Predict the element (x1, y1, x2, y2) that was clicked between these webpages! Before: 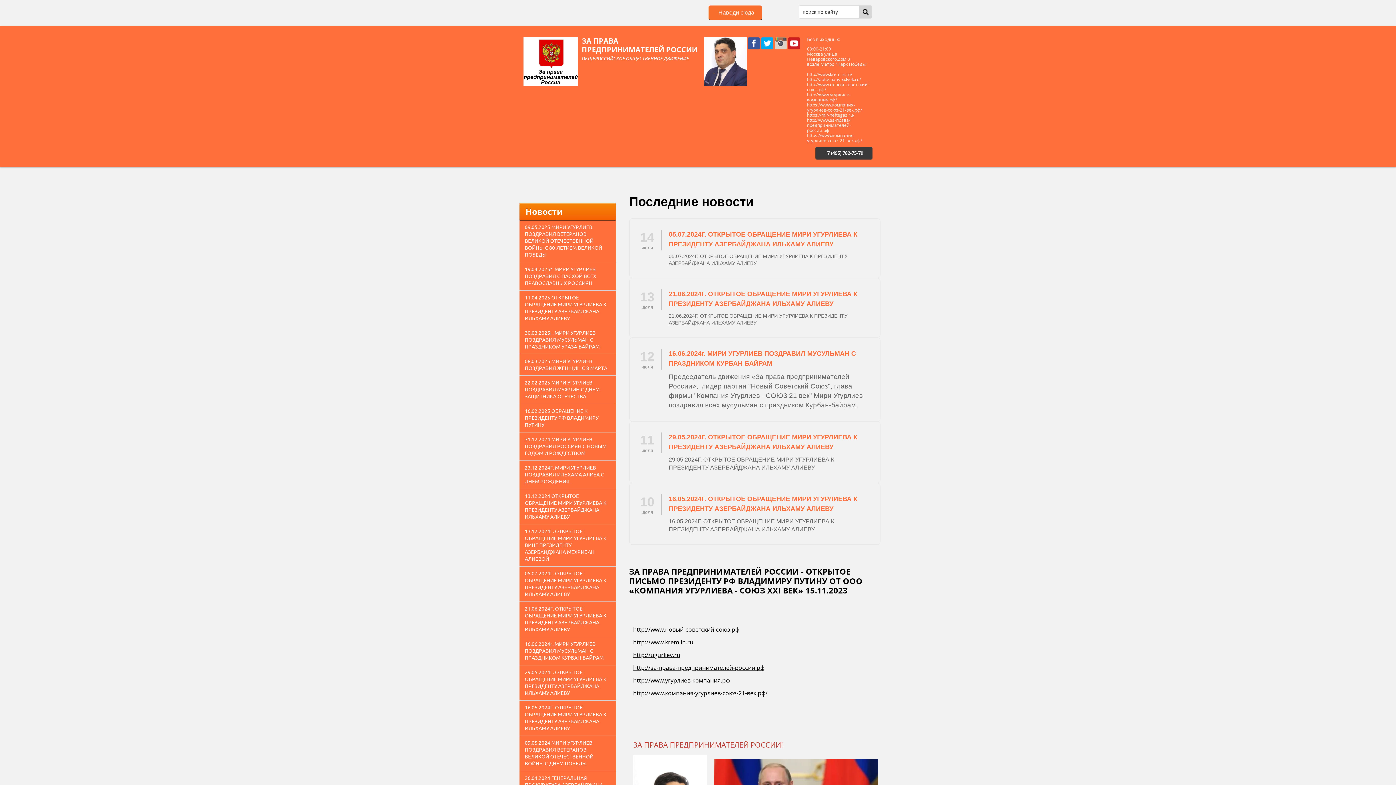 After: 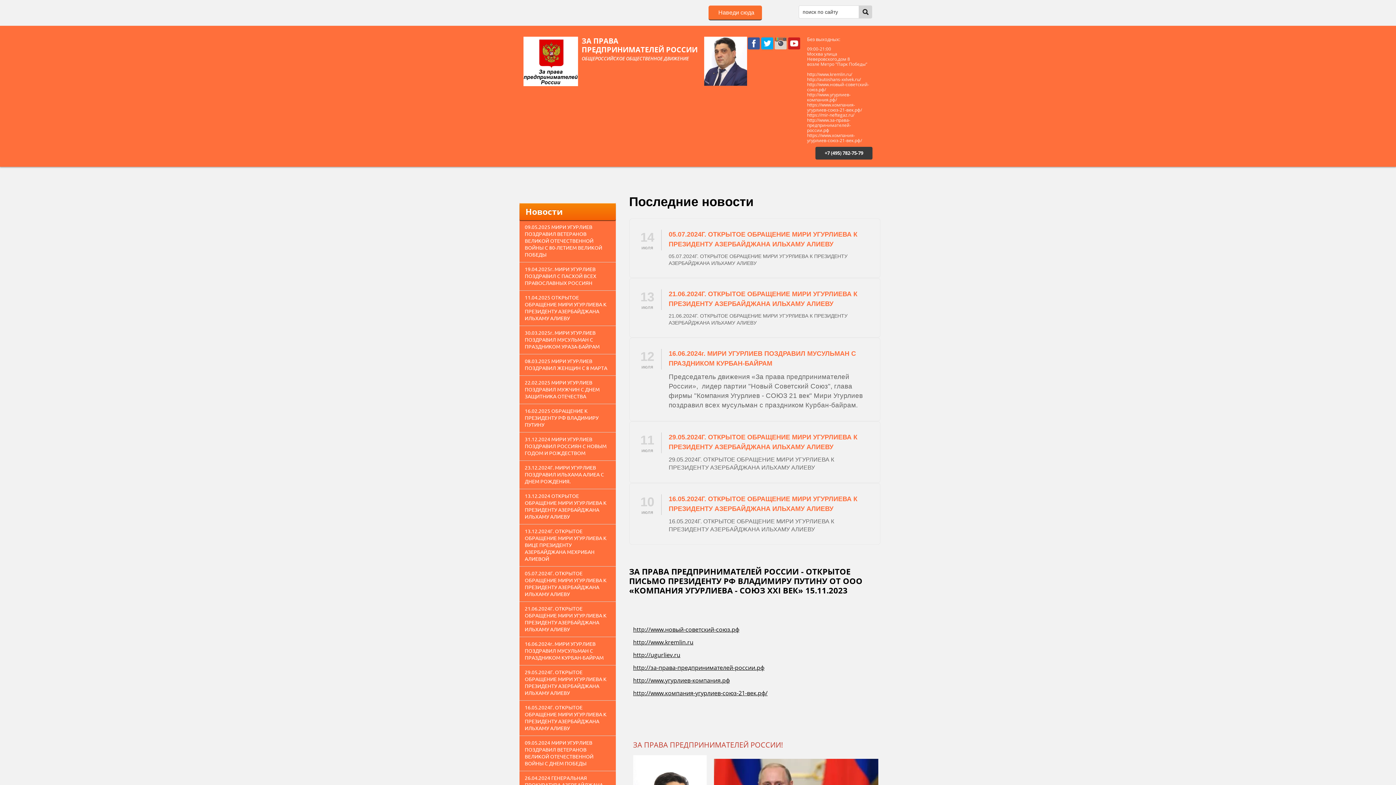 Action: bbox: (788, 37, 800, 49)